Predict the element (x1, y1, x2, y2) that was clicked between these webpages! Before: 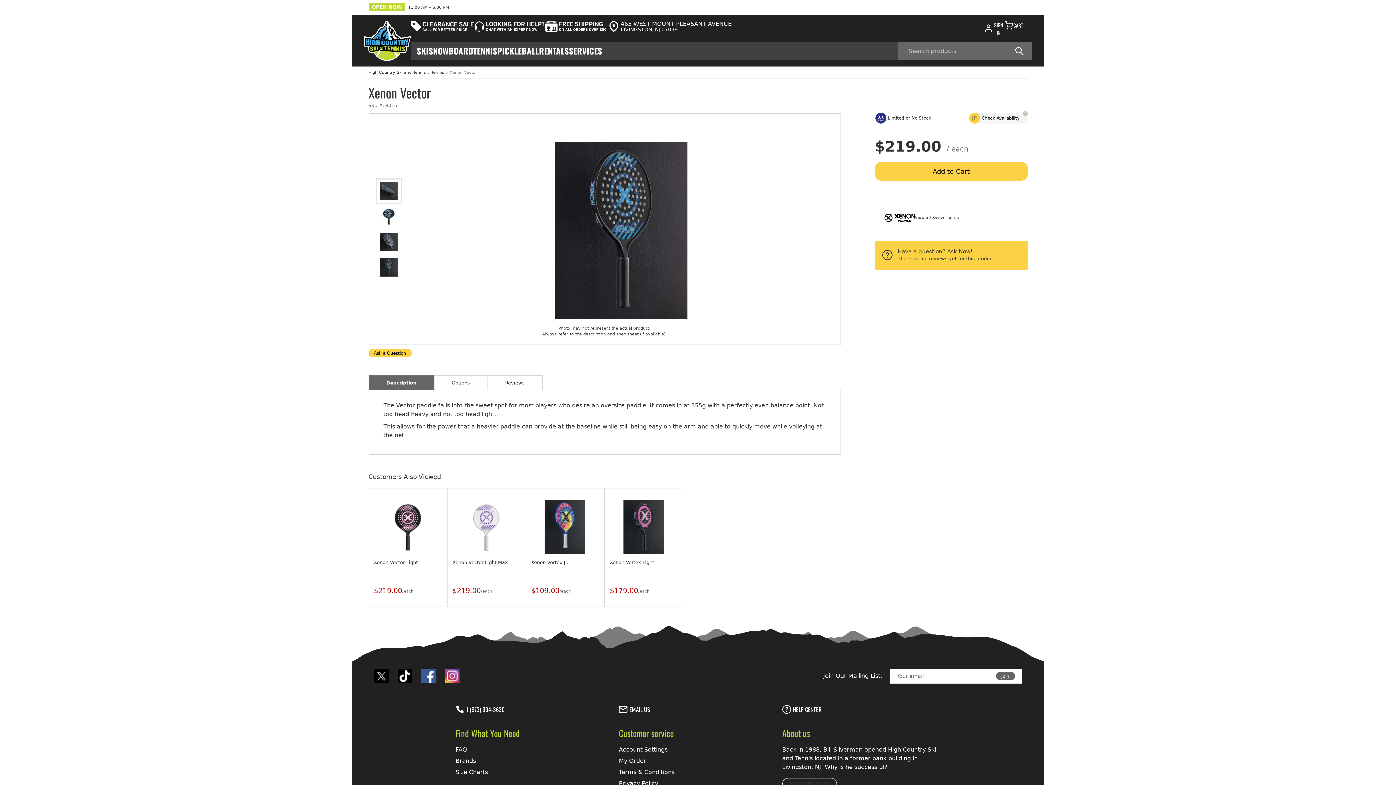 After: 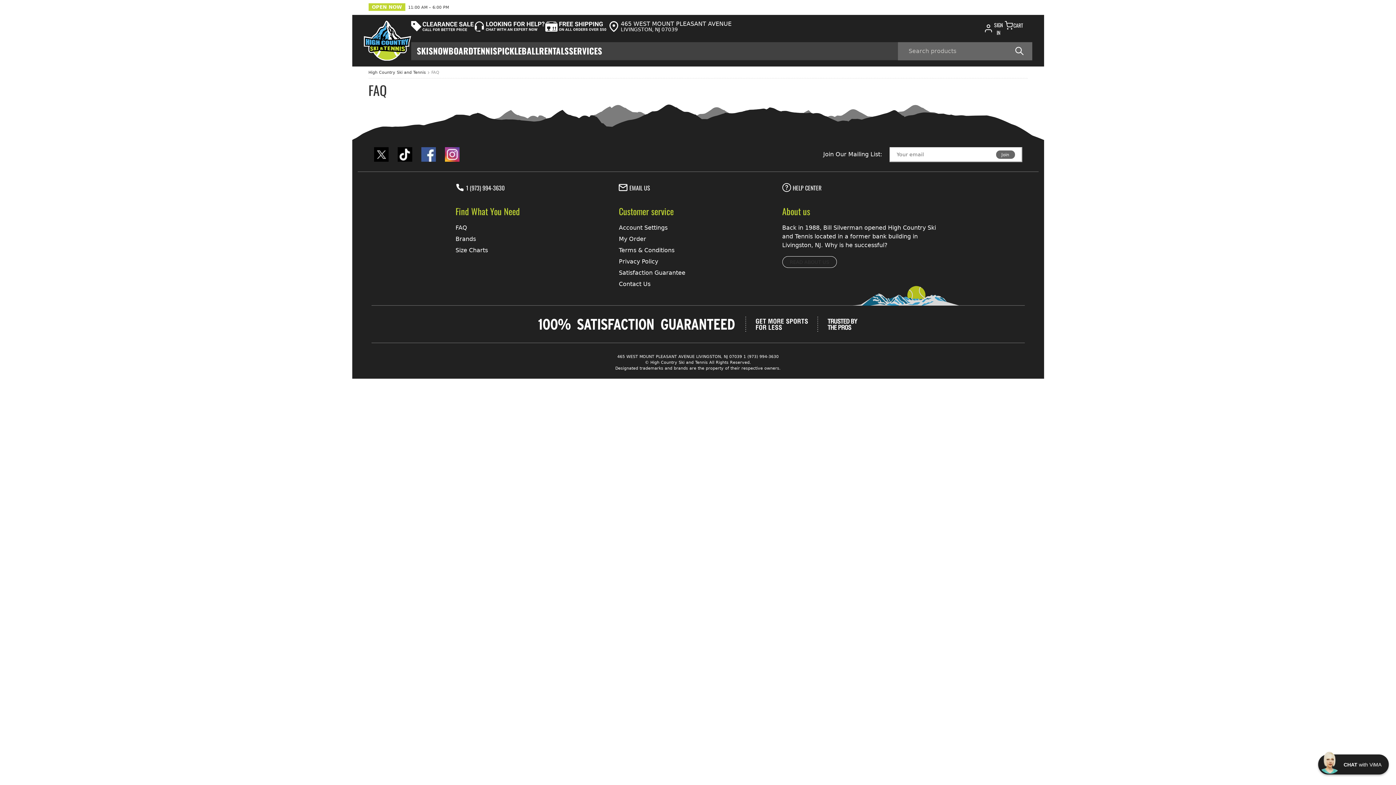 Action: bbox: (545, 21, 606, 36)